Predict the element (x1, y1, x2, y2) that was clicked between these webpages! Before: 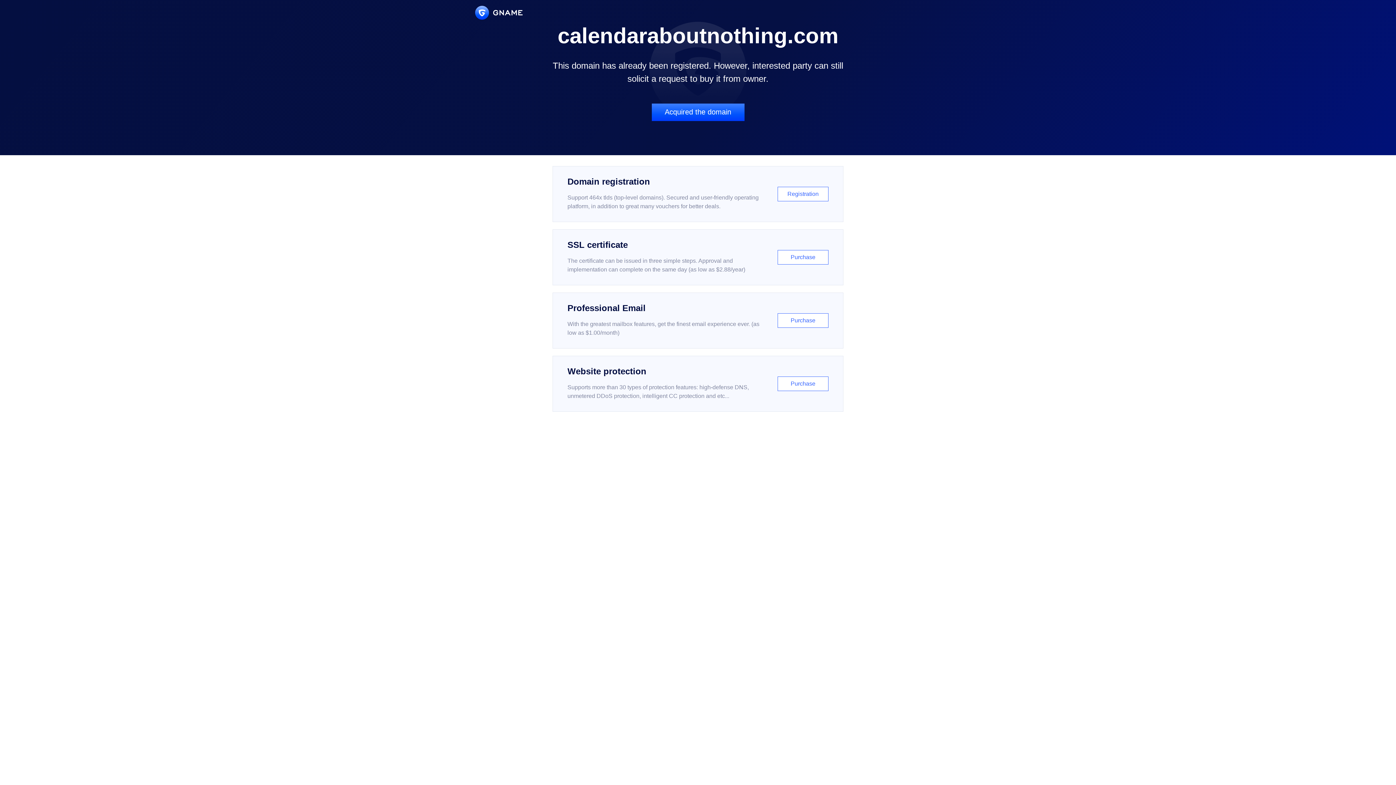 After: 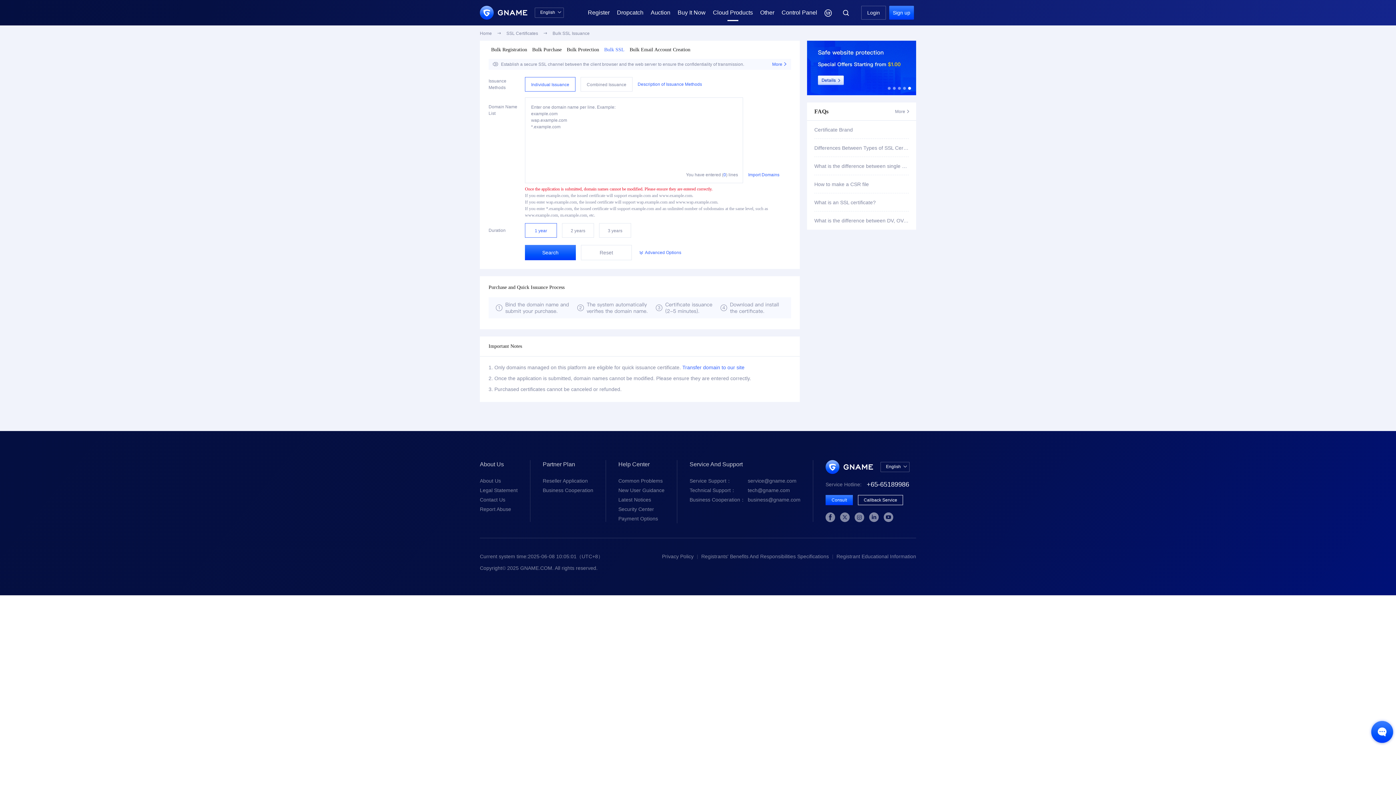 Action: label: SSL certificate

The certificate can be issued in three simple steps. Approval and implementation can complete on the same day (as low as $2.88/year)

Purchase bbox: (552, 229, 843, 285)